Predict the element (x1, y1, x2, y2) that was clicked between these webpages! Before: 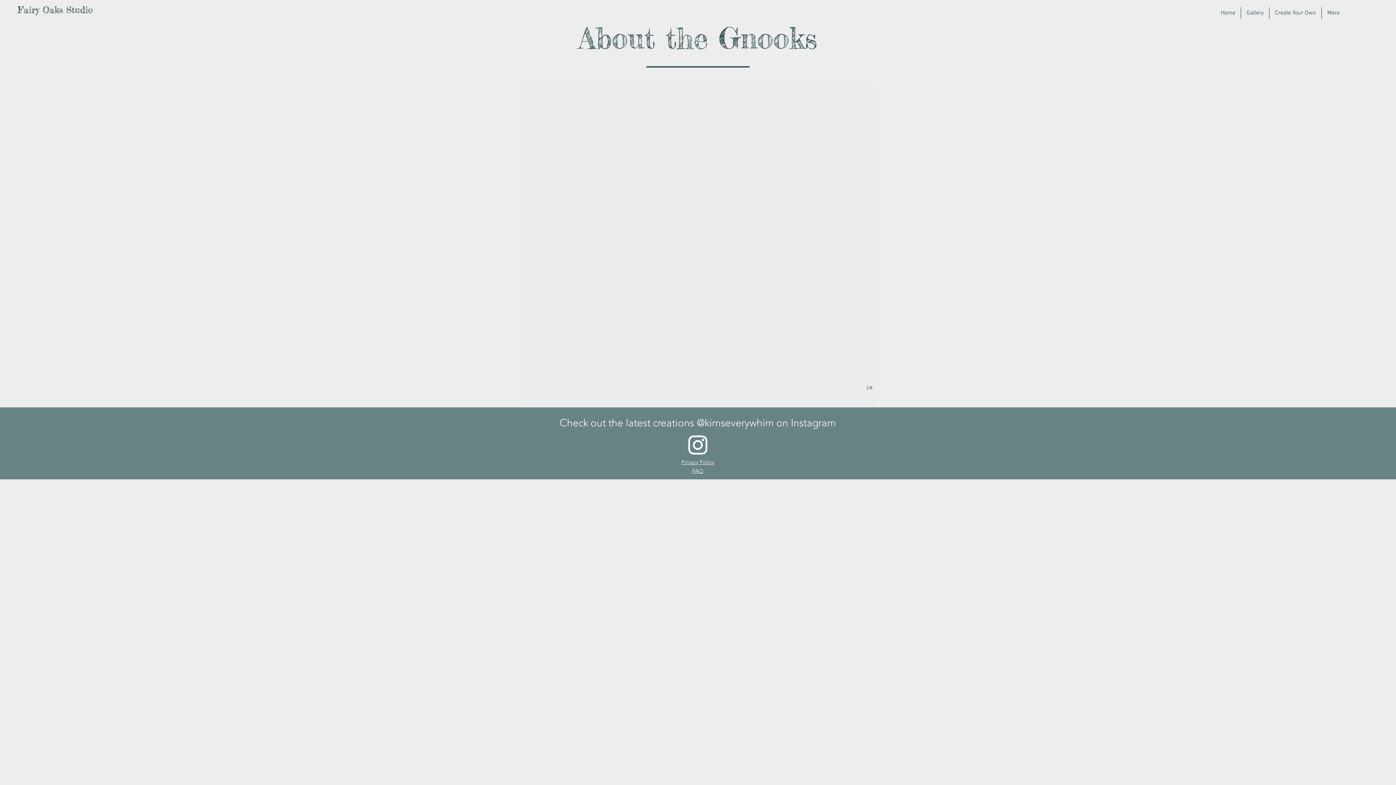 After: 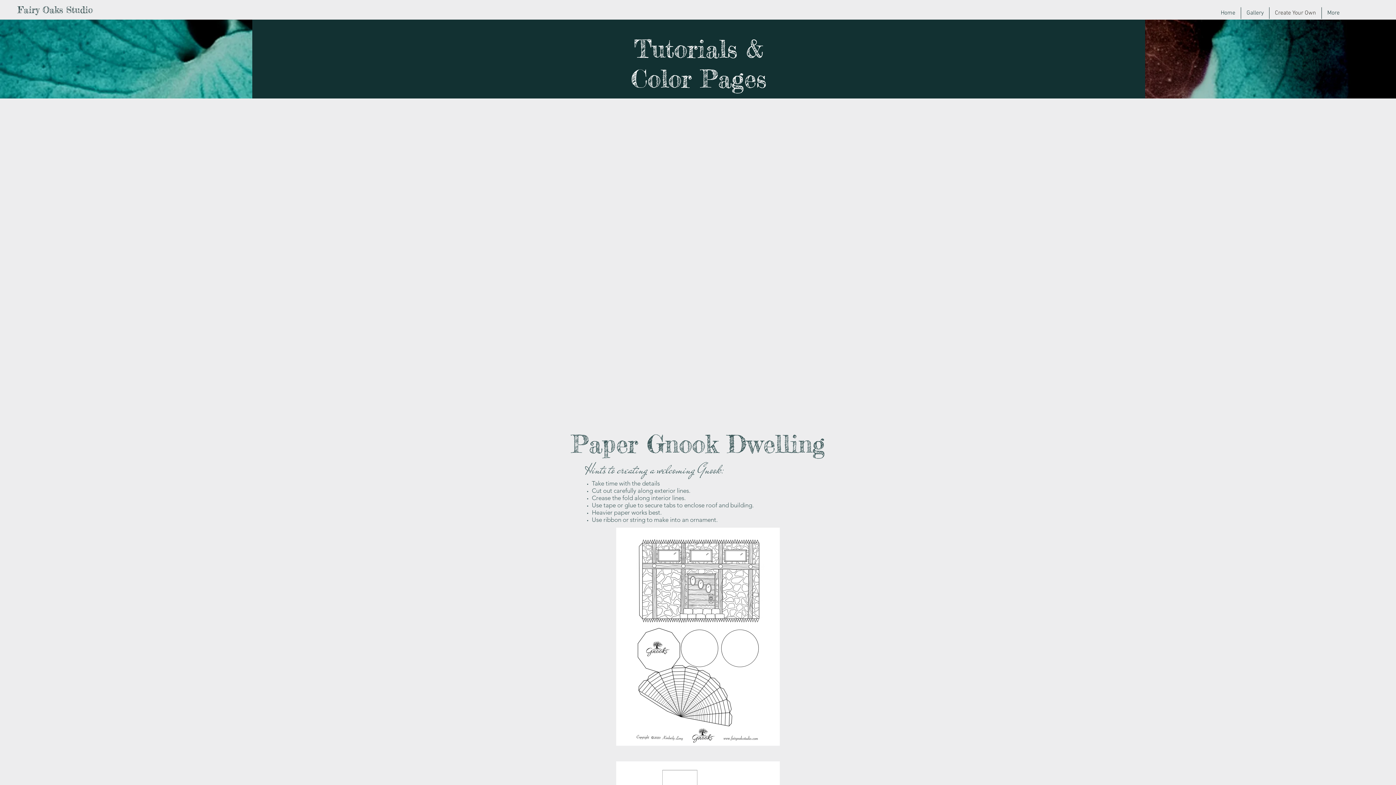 Action: bbox: (1269, 7, 1321, 18) label: Create Your Own